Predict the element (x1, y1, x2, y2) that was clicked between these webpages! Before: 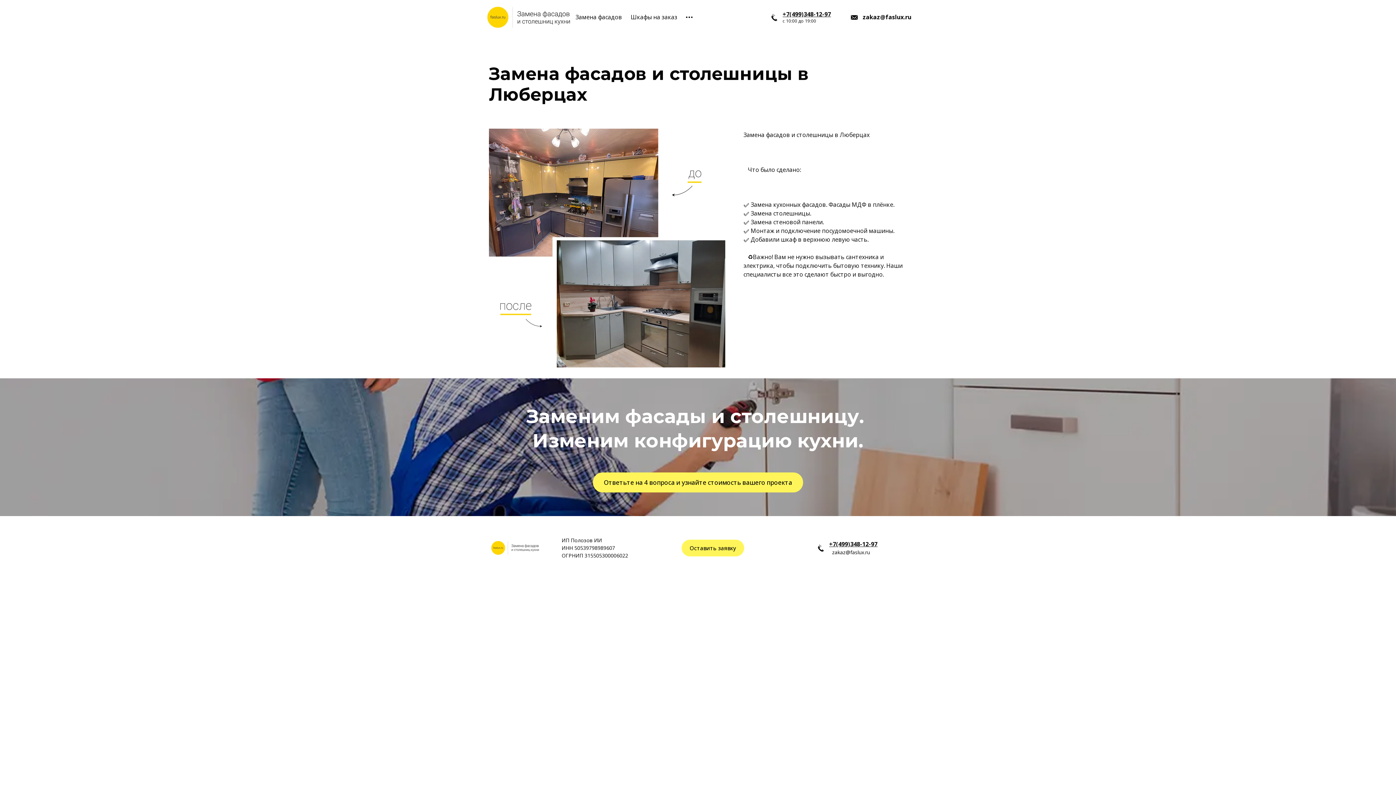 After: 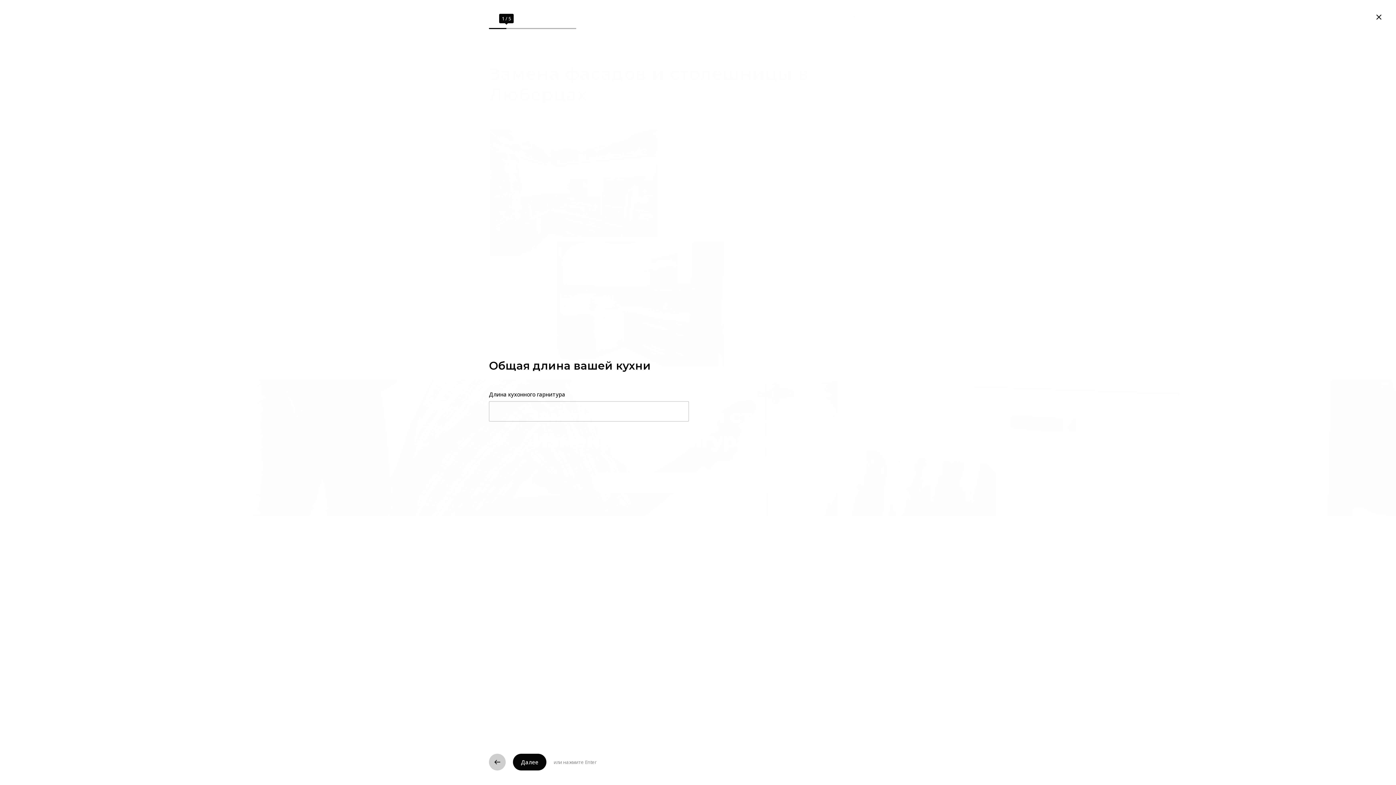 Action: bbox: (593, 472, 803, 492)